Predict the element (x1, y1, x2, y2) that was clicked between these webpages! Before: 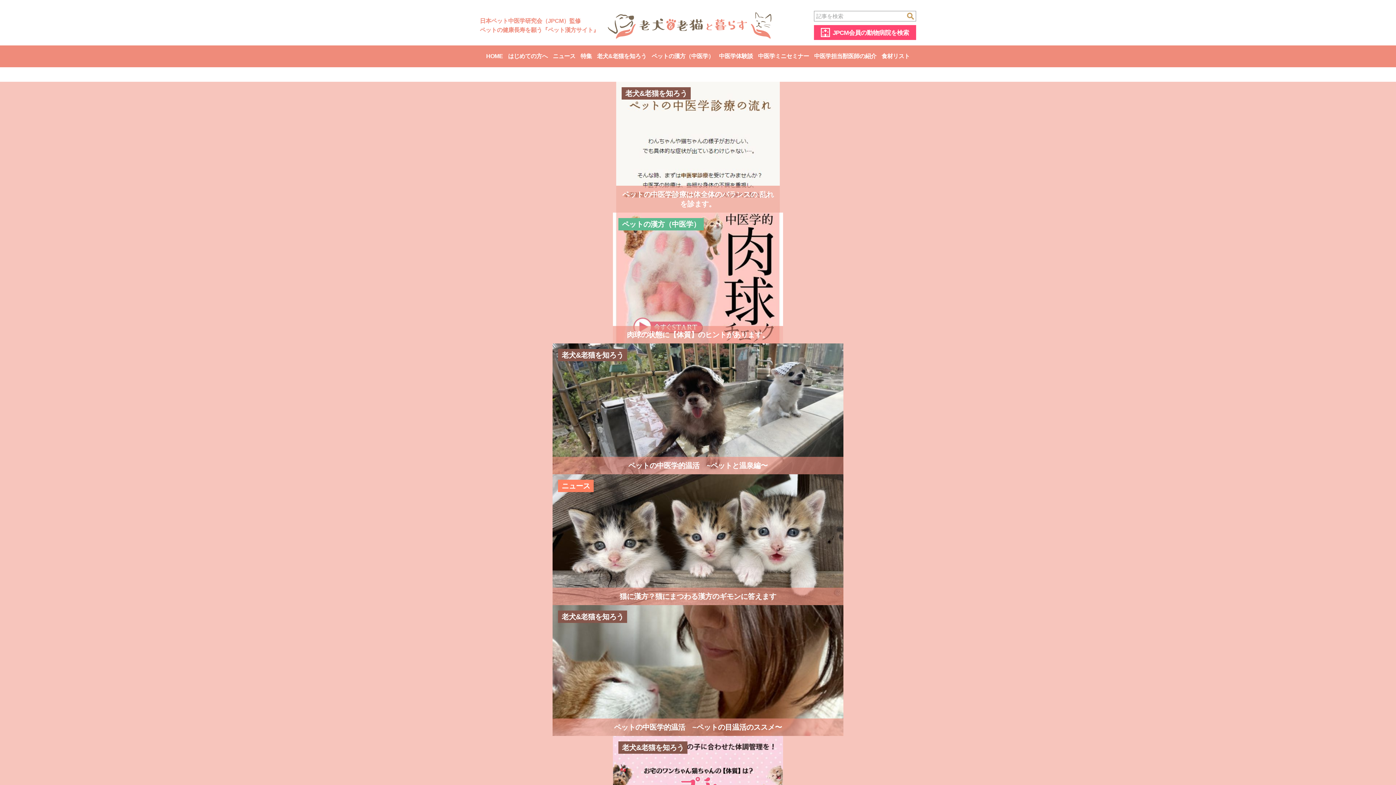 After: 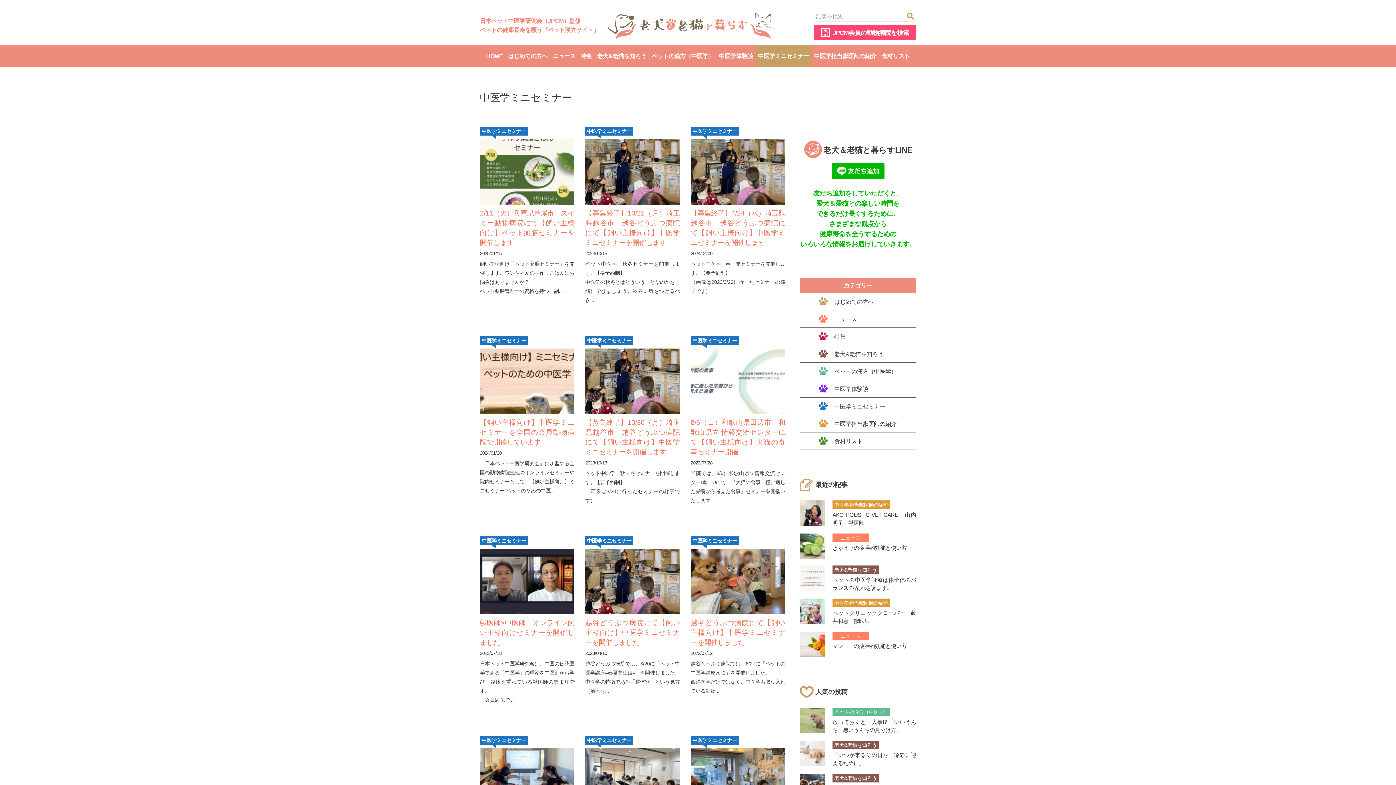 Action: bbox: (755, 45, 811, 67) label: 中医学ミニセミナー